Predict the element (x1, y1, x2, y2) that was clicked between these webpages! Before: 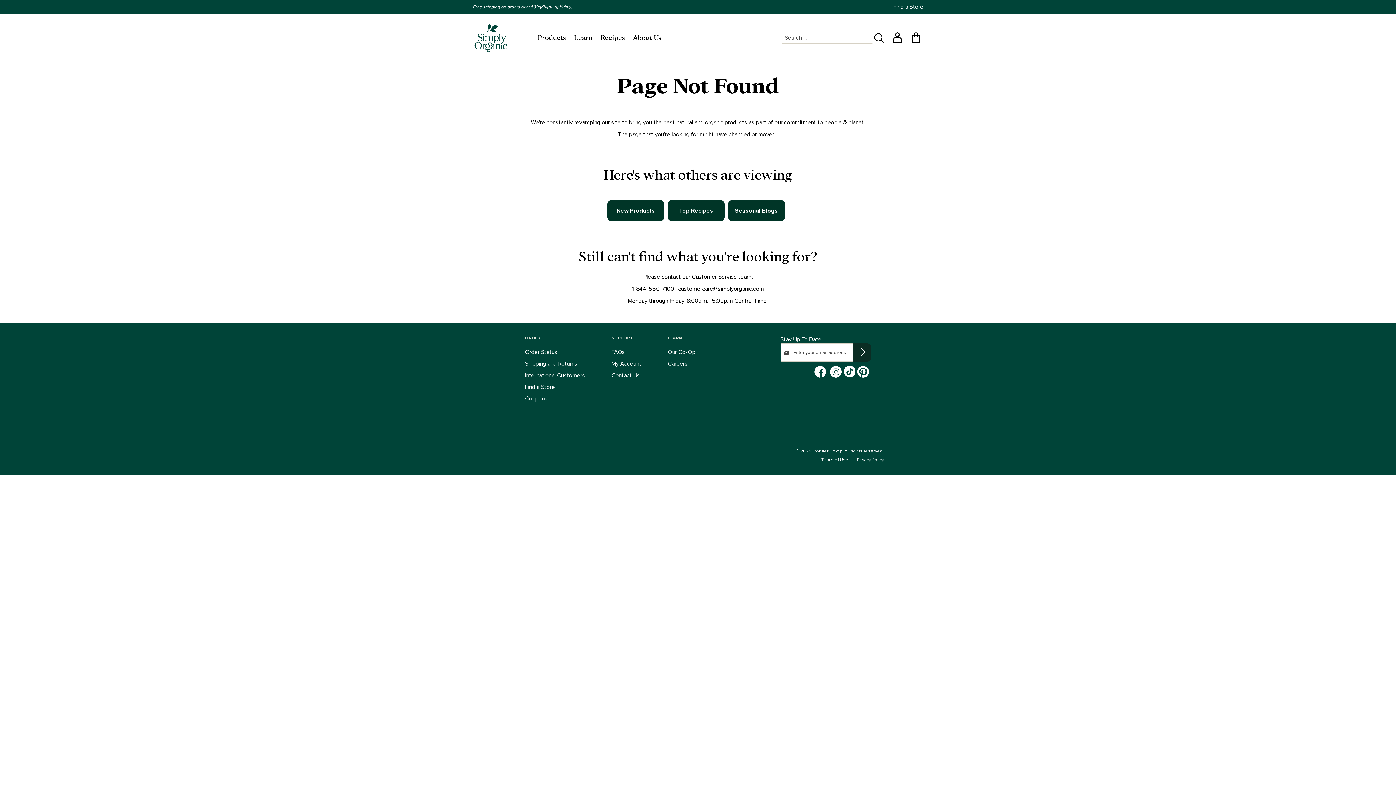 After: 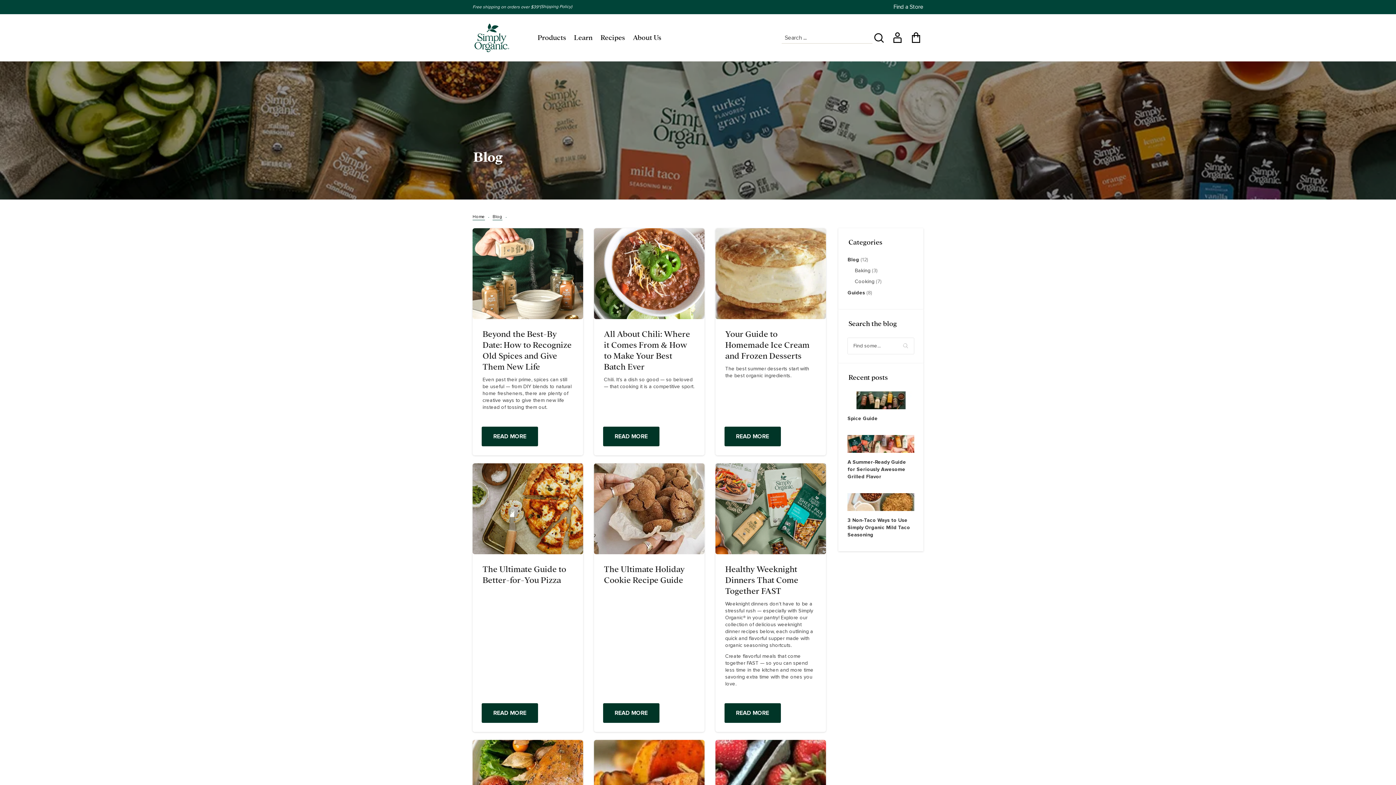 Action: label: Seasonal Blogs bbox: (728, 200, 785, 220)